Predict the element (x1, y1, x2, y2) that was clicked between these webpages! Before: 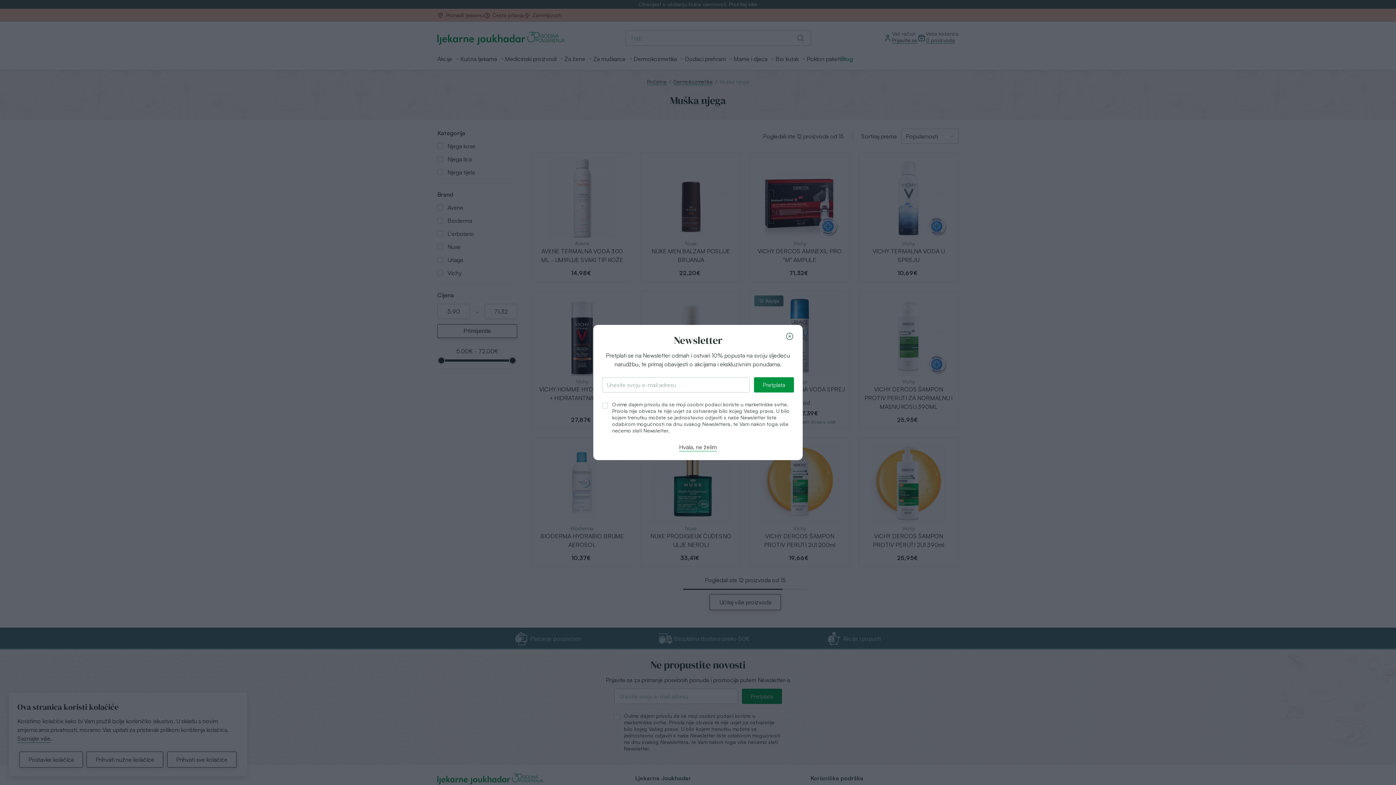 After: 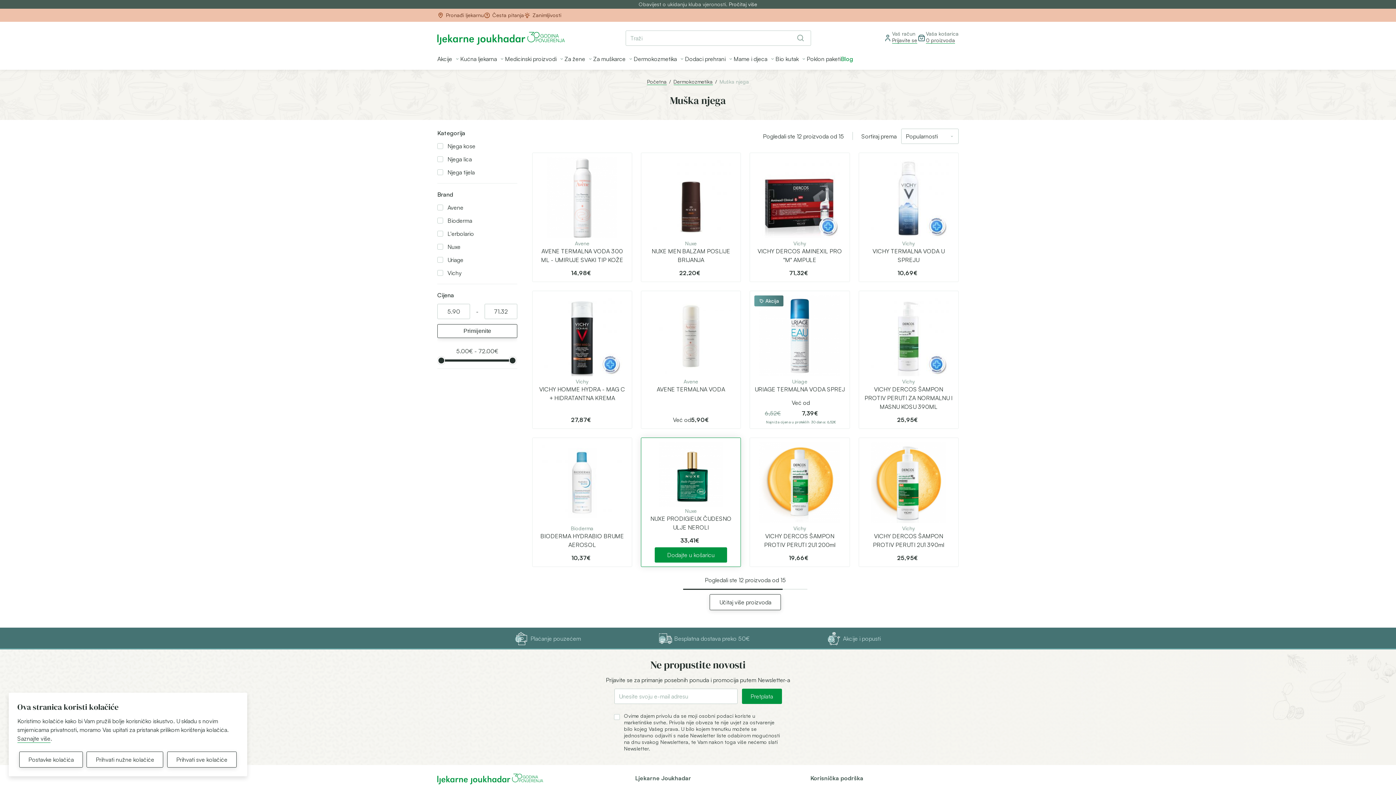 Action: label: Hvala, ne želim bbox: (679, 442, 717, 451)